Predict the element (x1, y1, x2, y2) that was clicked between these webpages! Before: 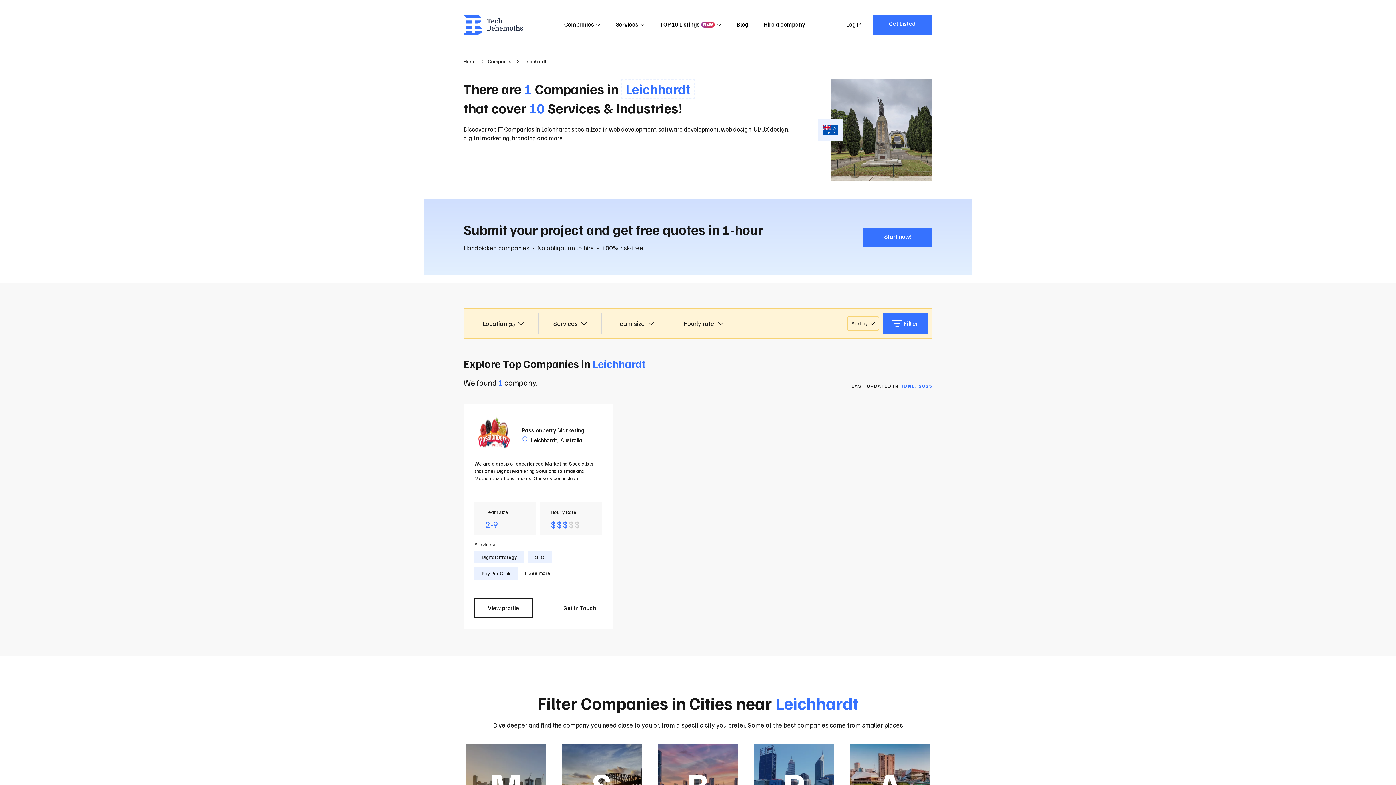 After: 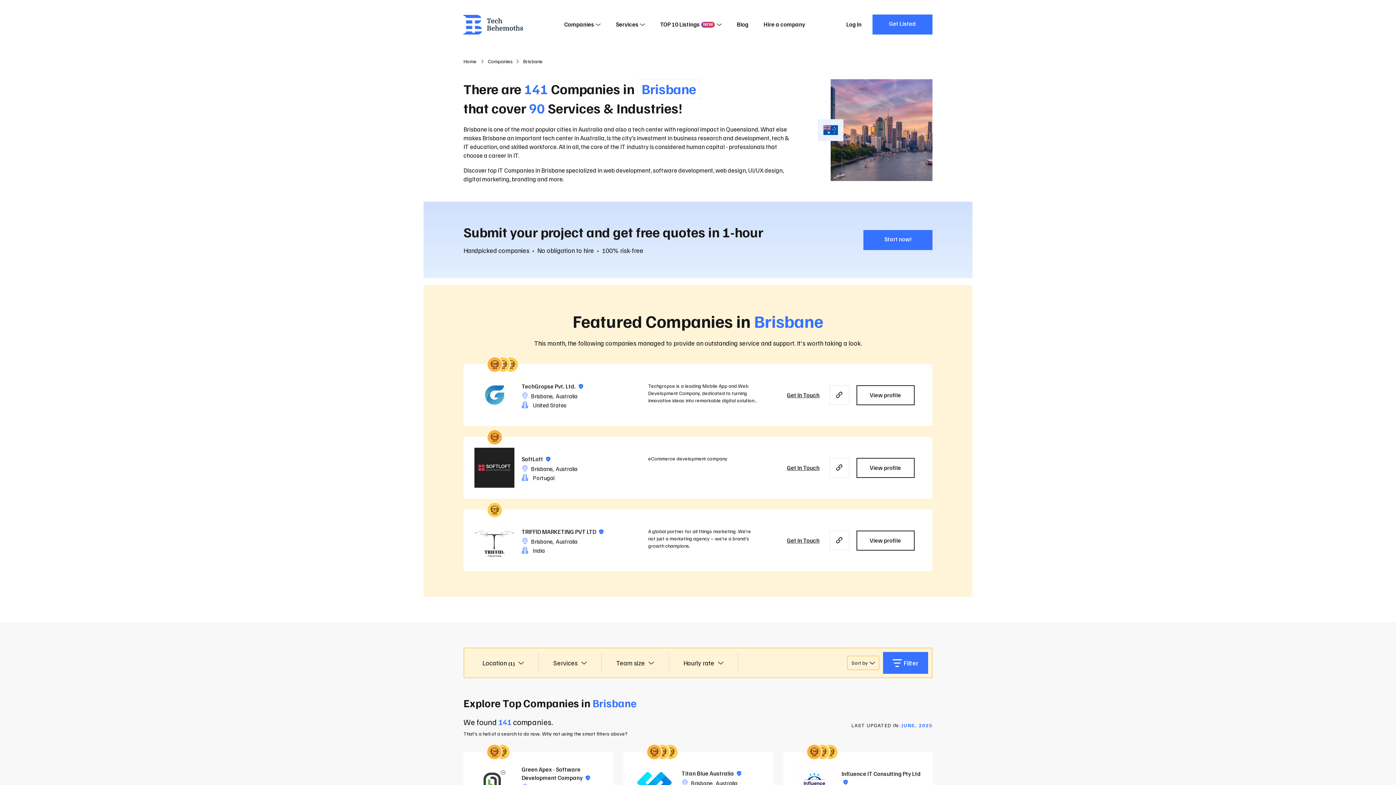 Action: bbox: (658, 744, 738, 824)